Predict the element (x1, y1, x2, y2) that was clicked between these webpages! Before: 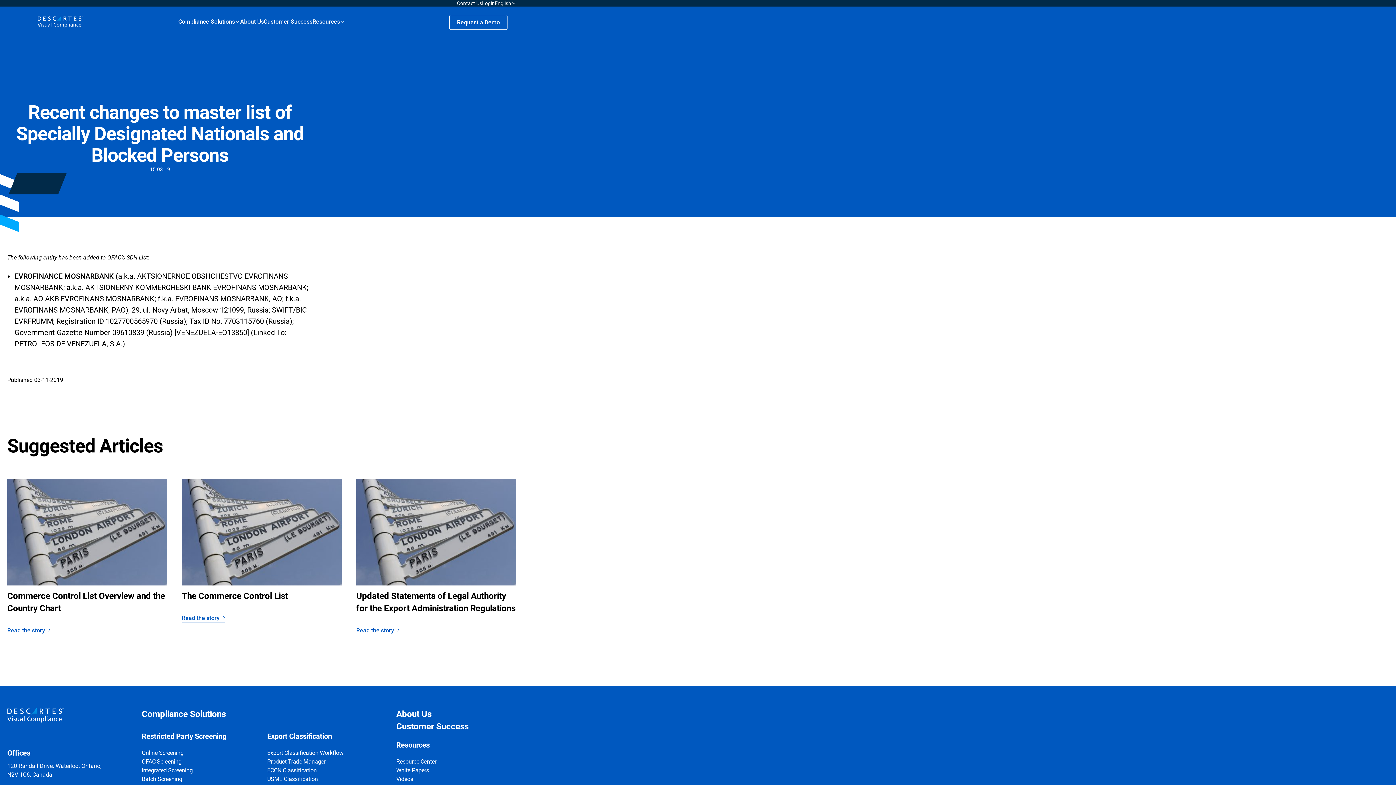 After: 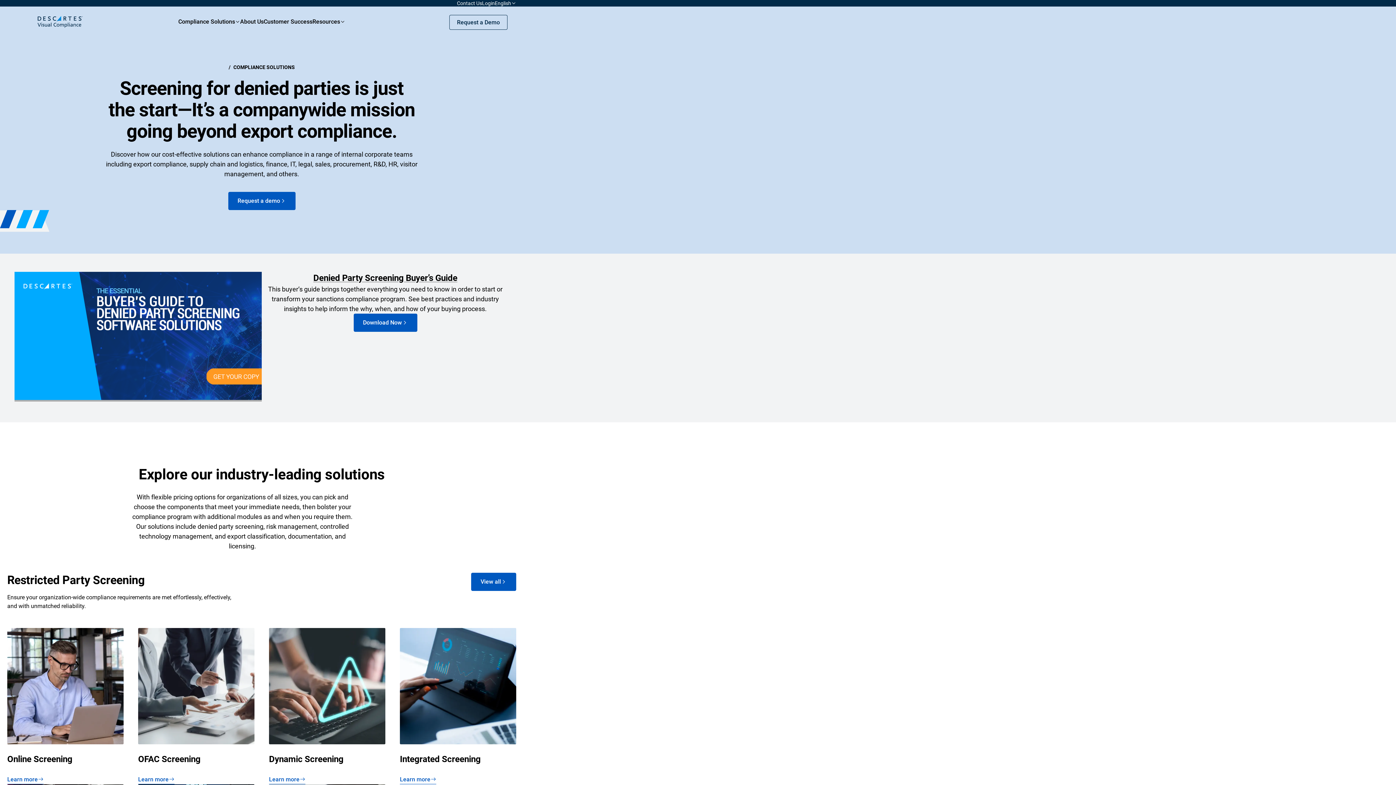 Action: bbox: (141, 709, 225, 719) label: Compliance Solutions